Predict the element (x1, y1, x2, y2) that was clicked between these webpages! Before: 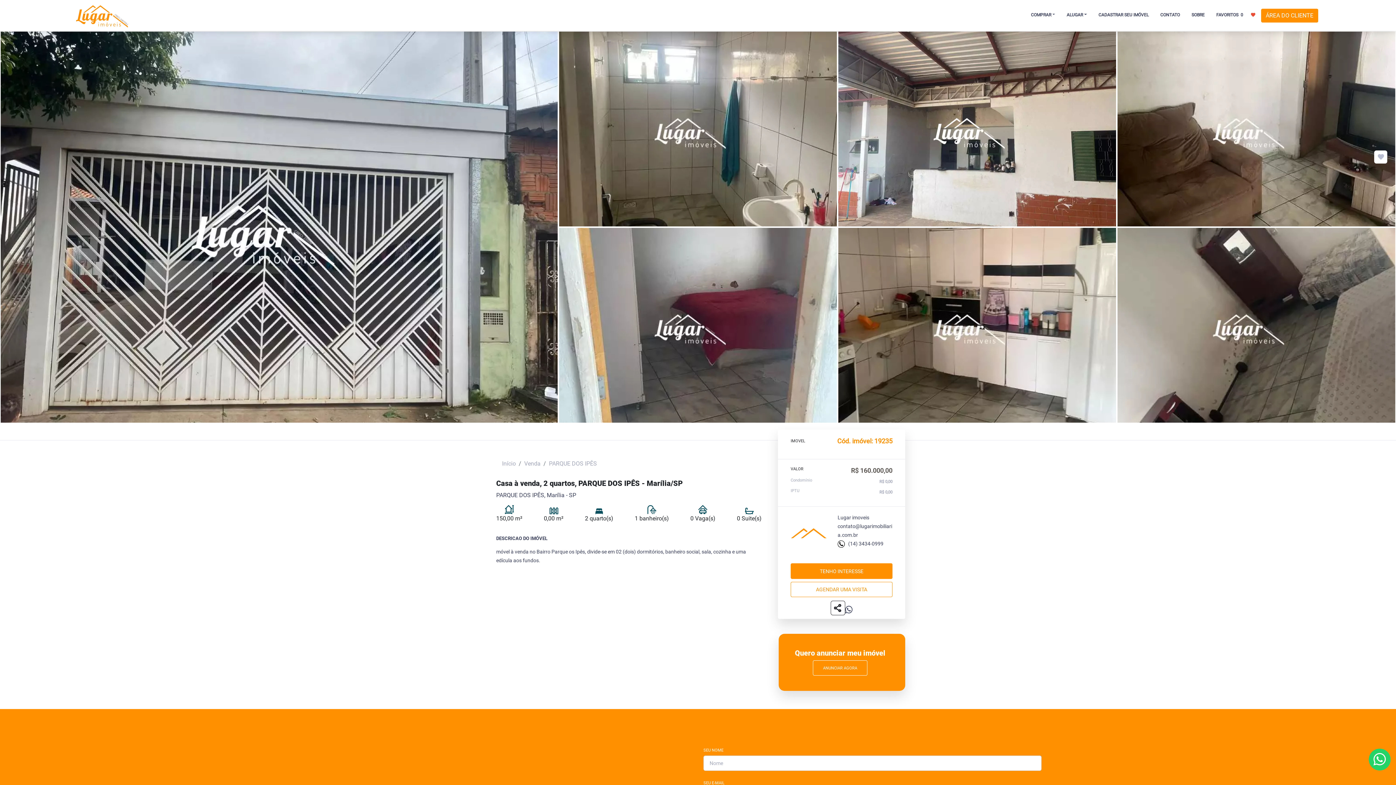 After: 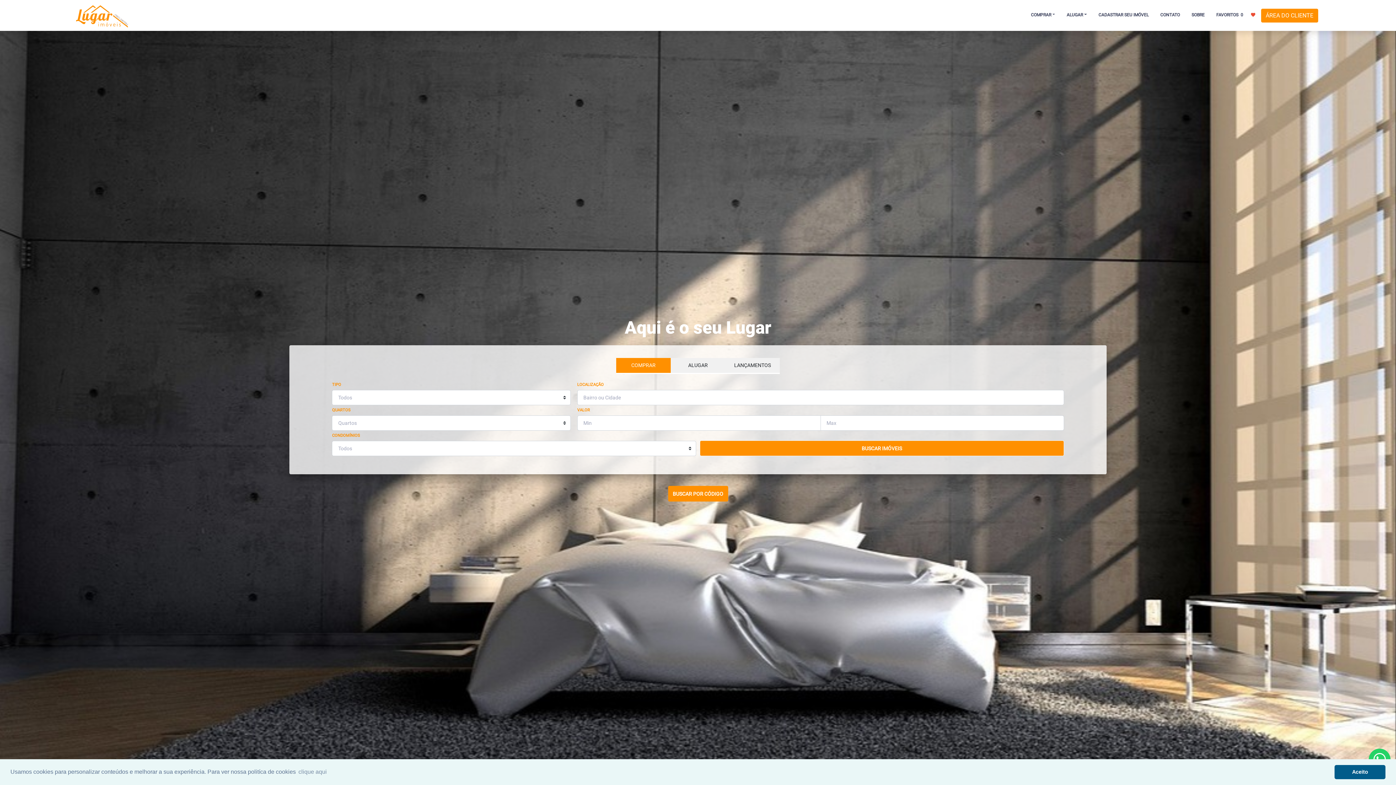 Action: bbox: (75, 1, 129, 29)